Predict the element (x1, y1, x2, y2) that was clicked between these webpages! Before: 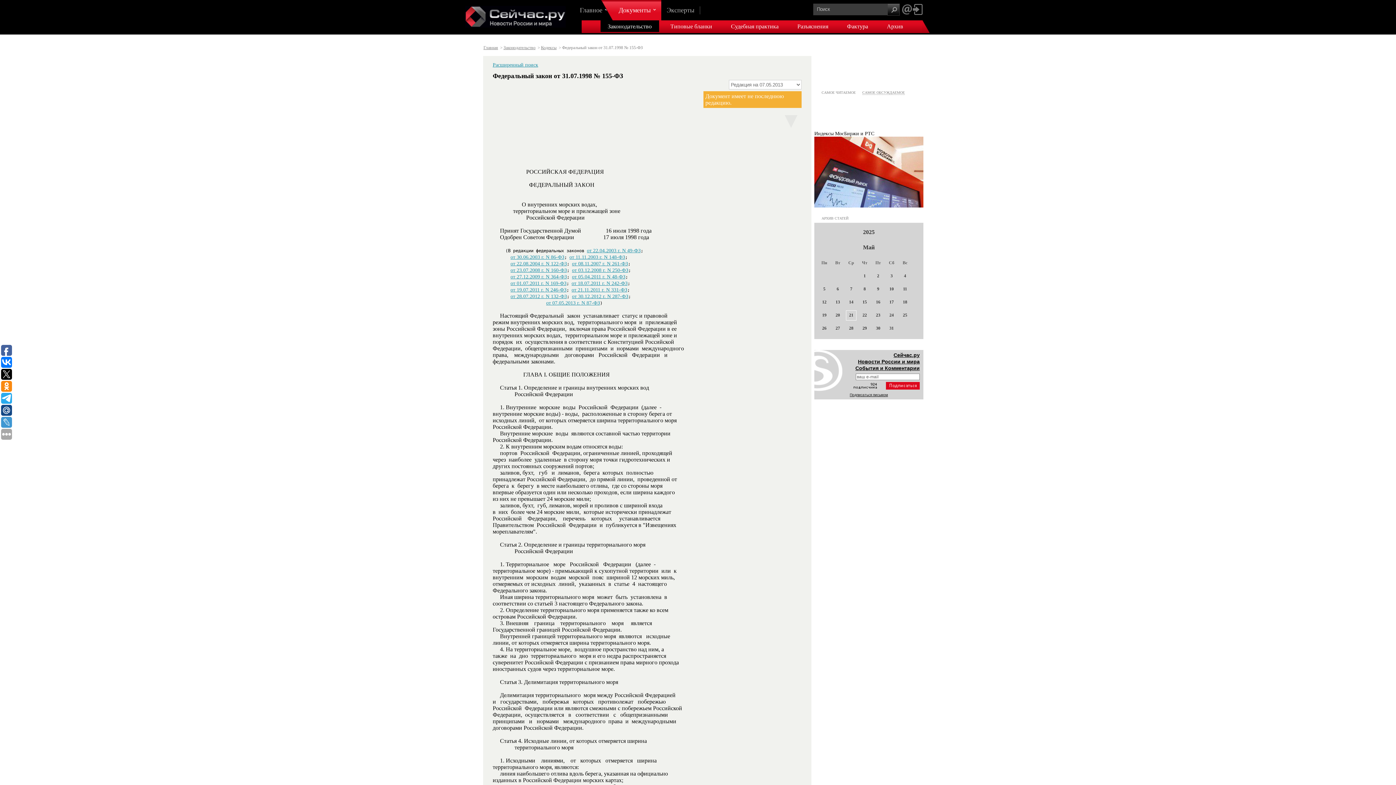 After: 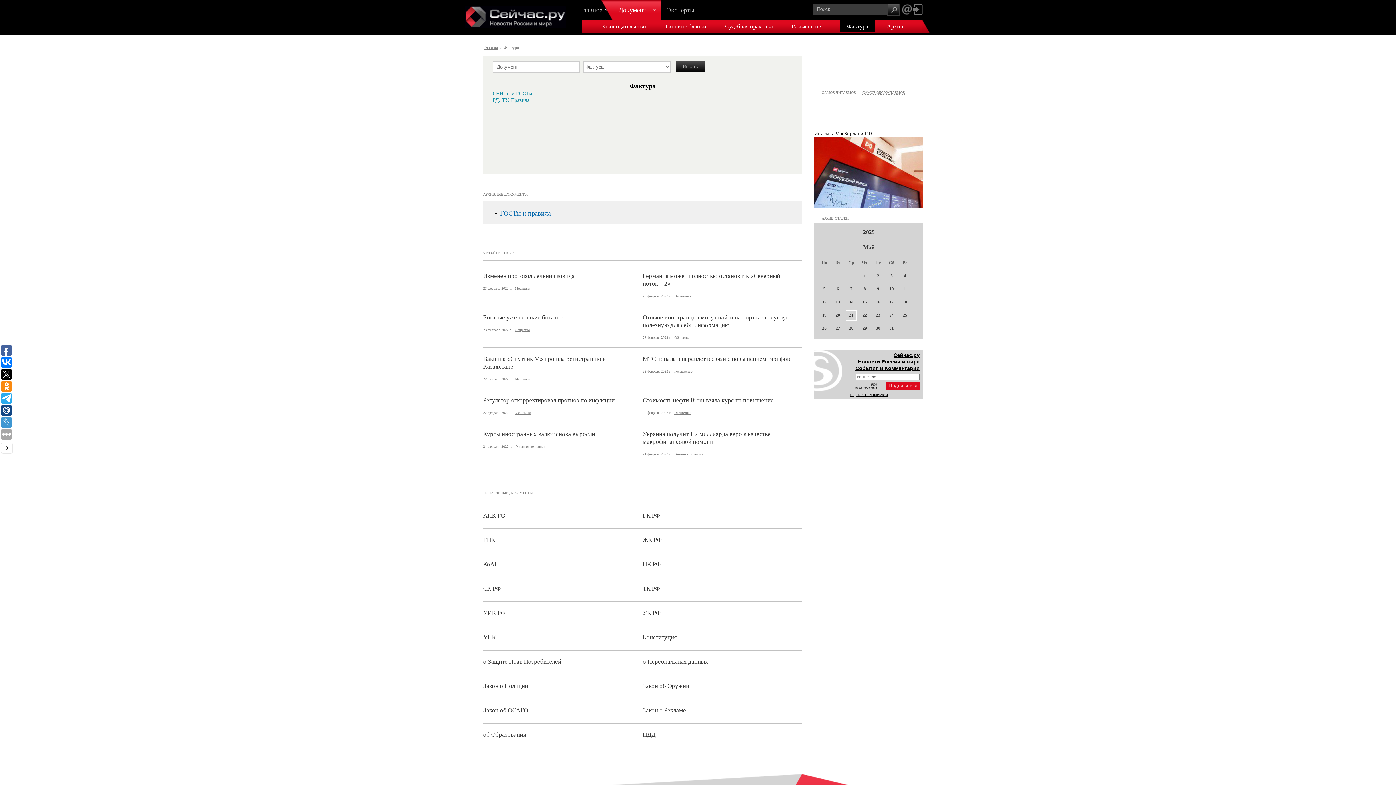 Action: label: Фактура bbox: (845, 20, 869, 32)